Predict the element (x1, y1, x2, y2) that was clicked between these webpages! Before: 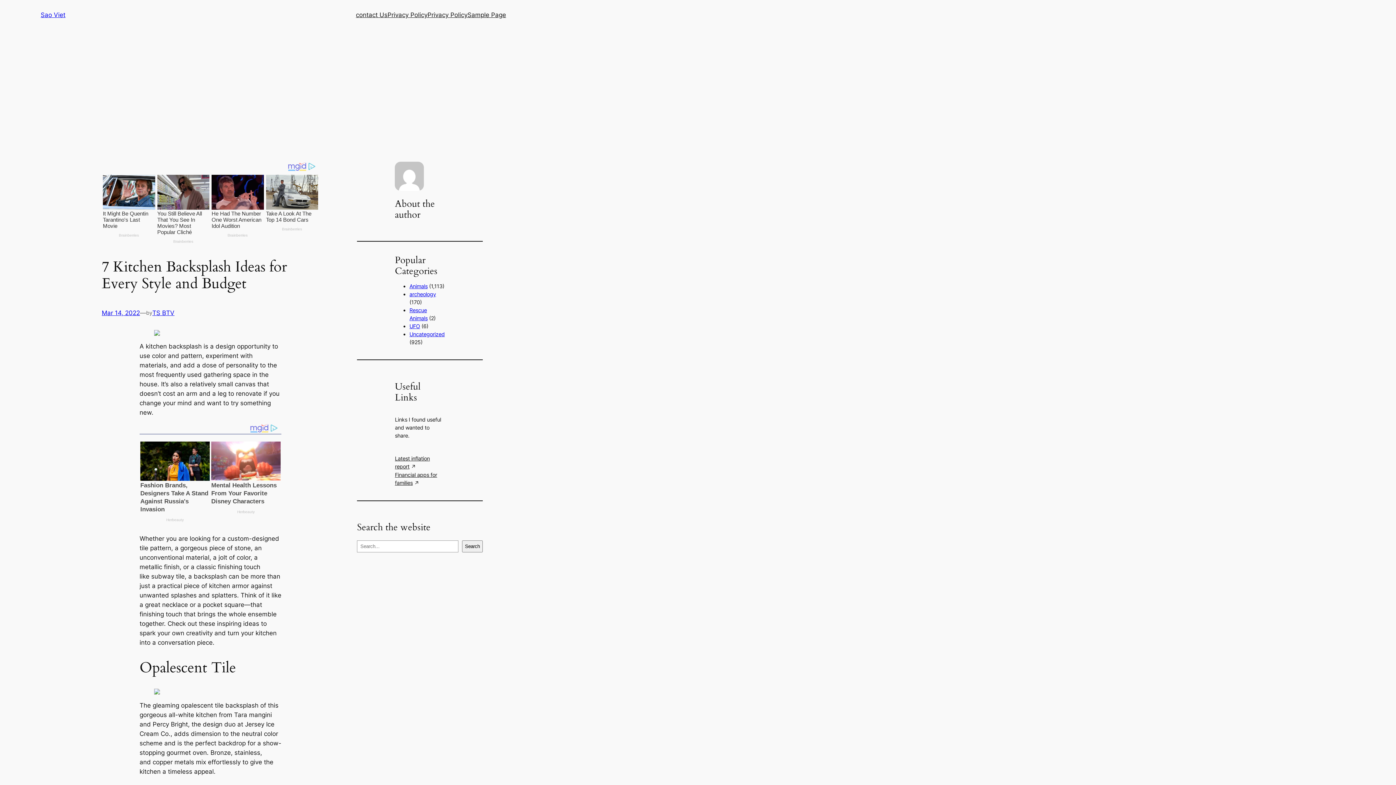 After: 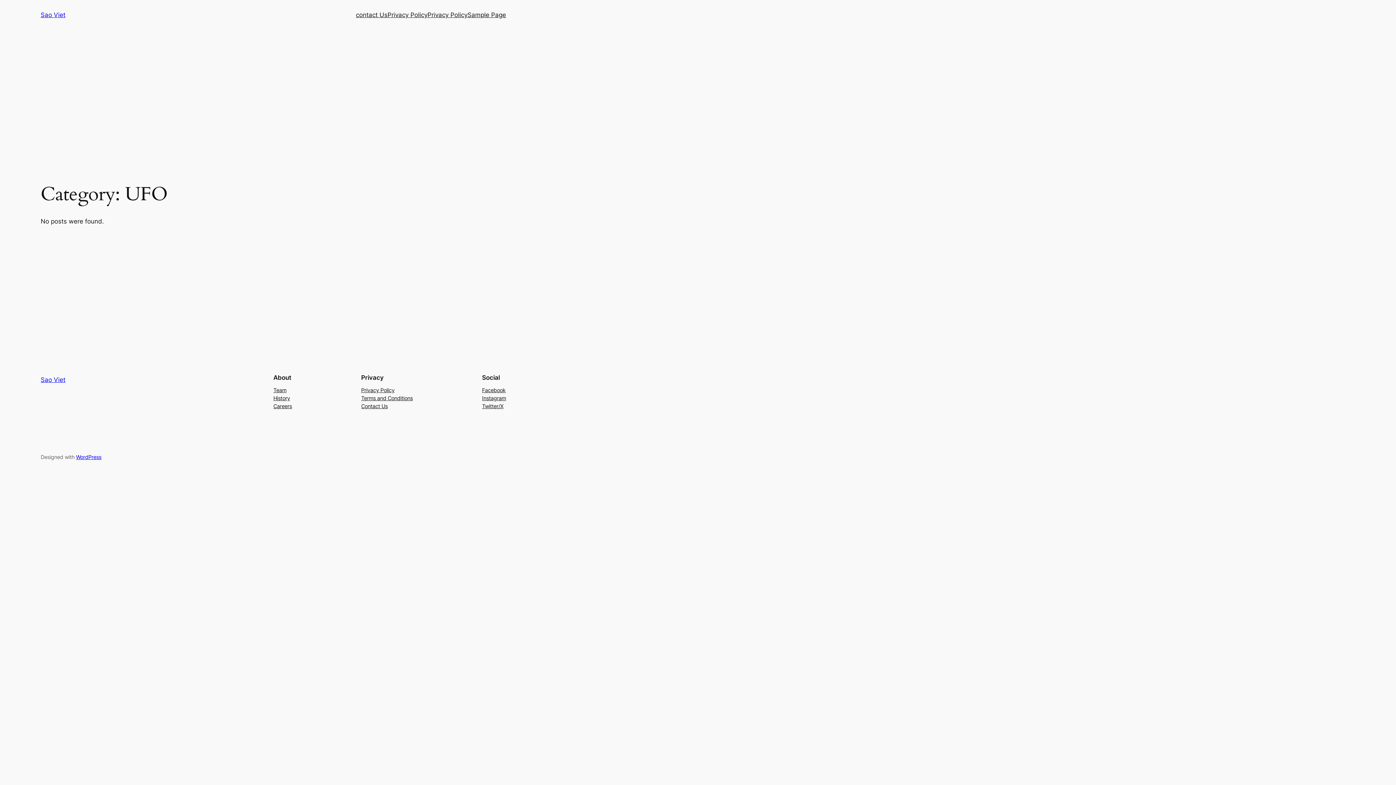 Action: bbox: (409, 323, 420, 329) label: UFO